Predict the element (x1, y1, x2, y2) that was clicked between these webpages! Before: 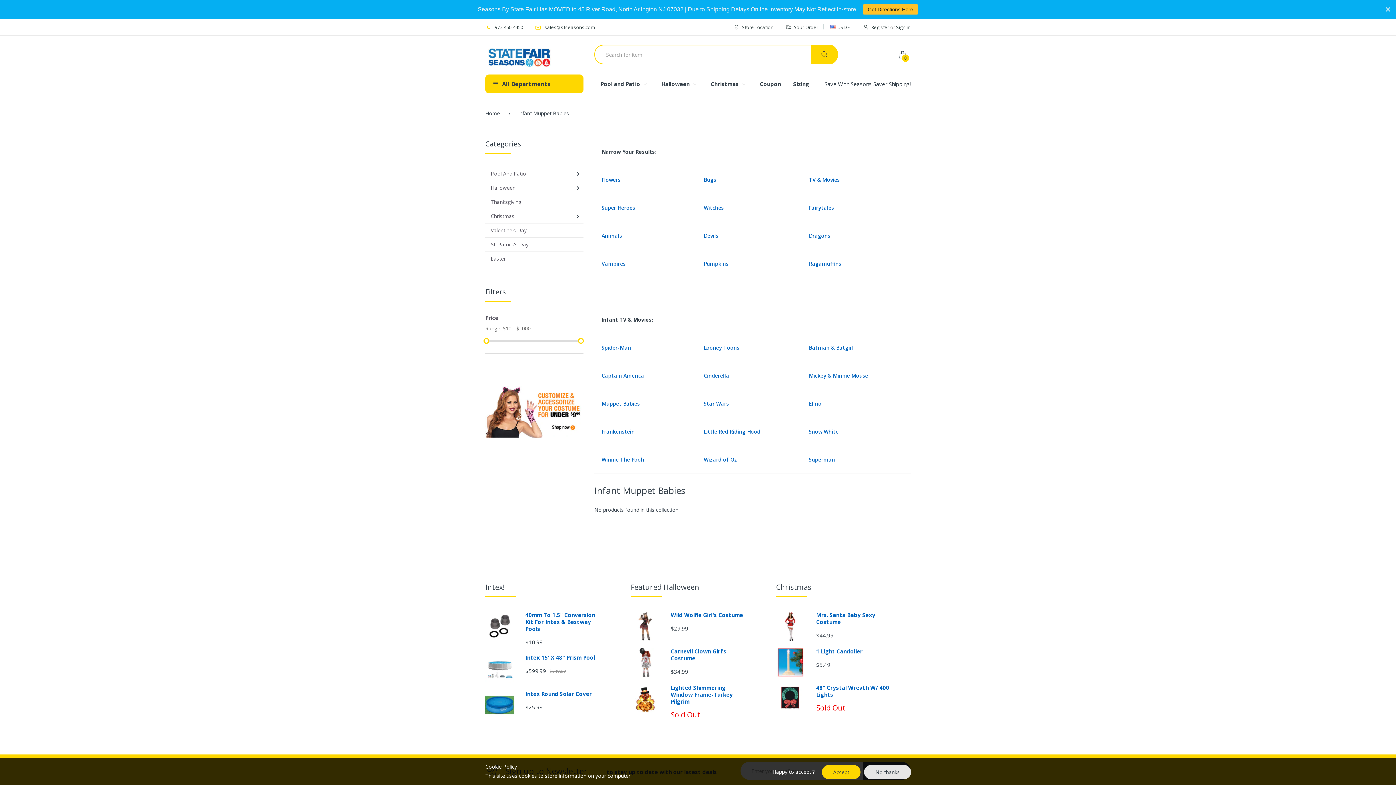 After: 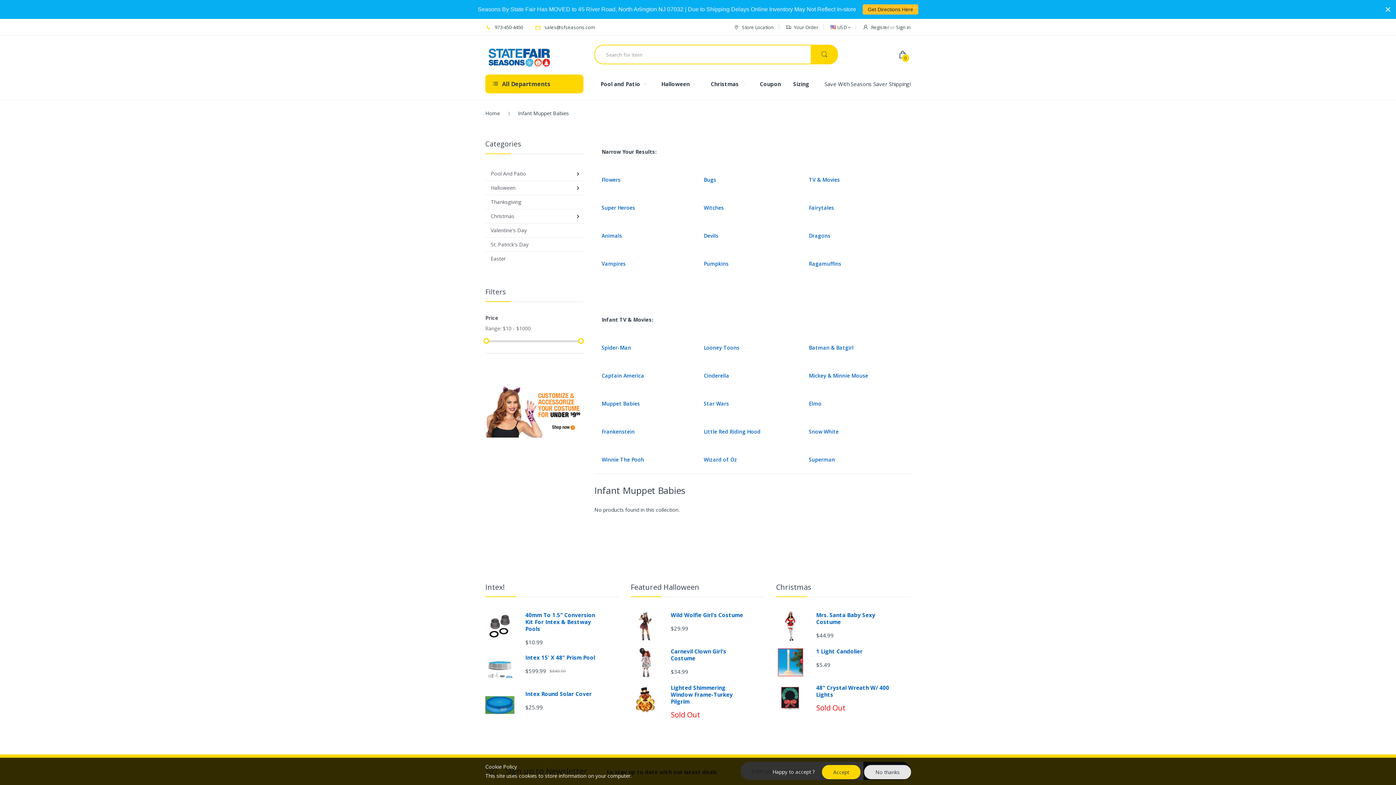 Action: label: Muppet Babies bbox: (601, 400, 640, 407)